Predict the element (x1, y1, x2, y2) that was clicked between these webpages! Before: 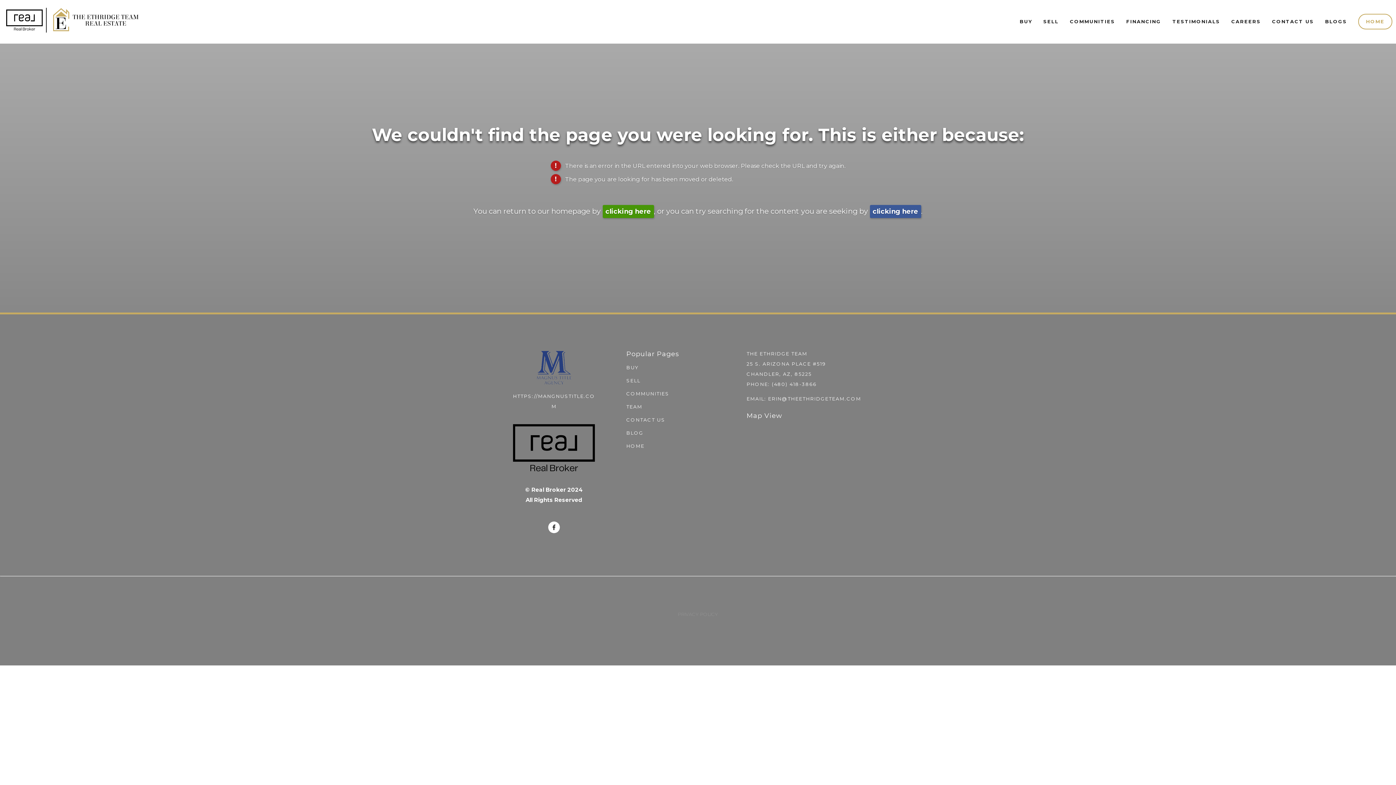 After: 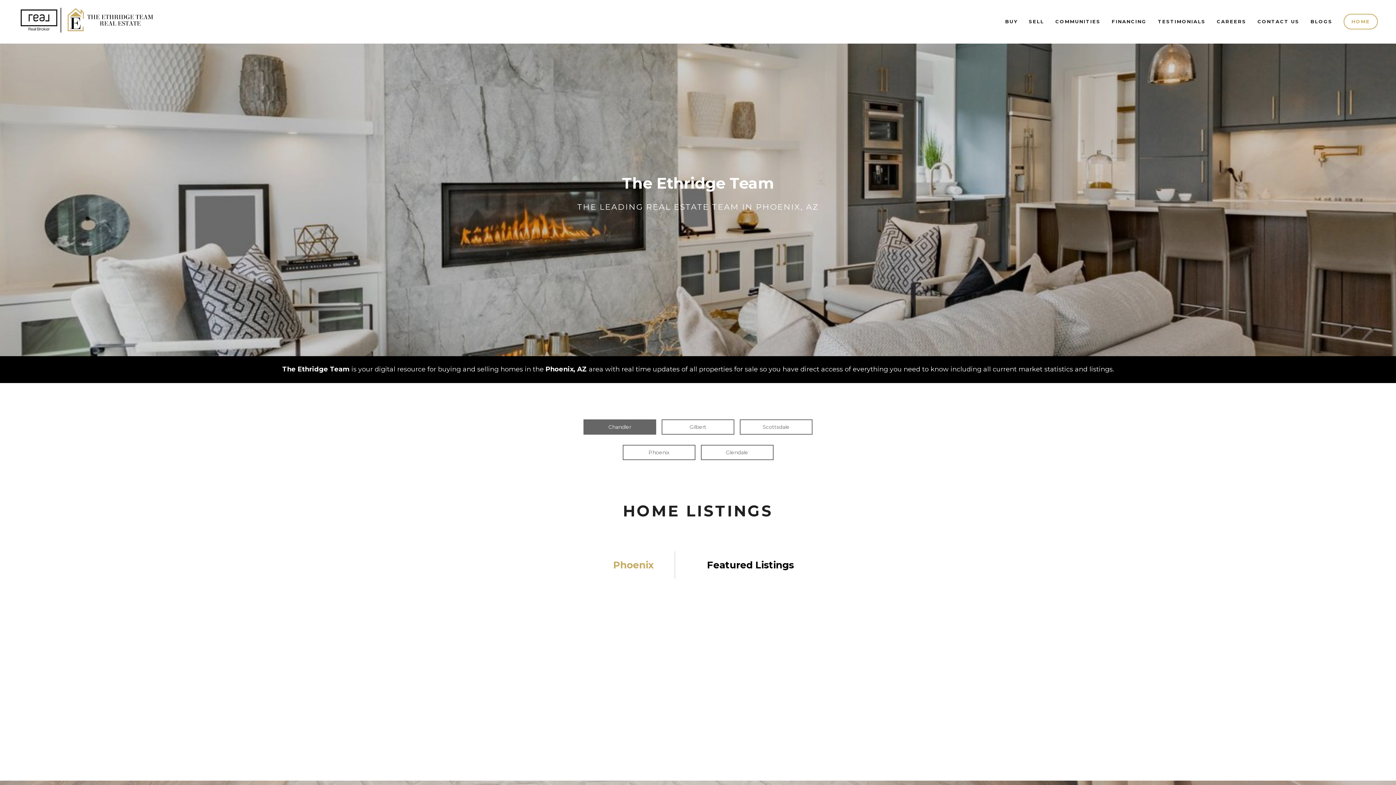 Action: label: HOME bbox: (1358, 13, 1392, 29)